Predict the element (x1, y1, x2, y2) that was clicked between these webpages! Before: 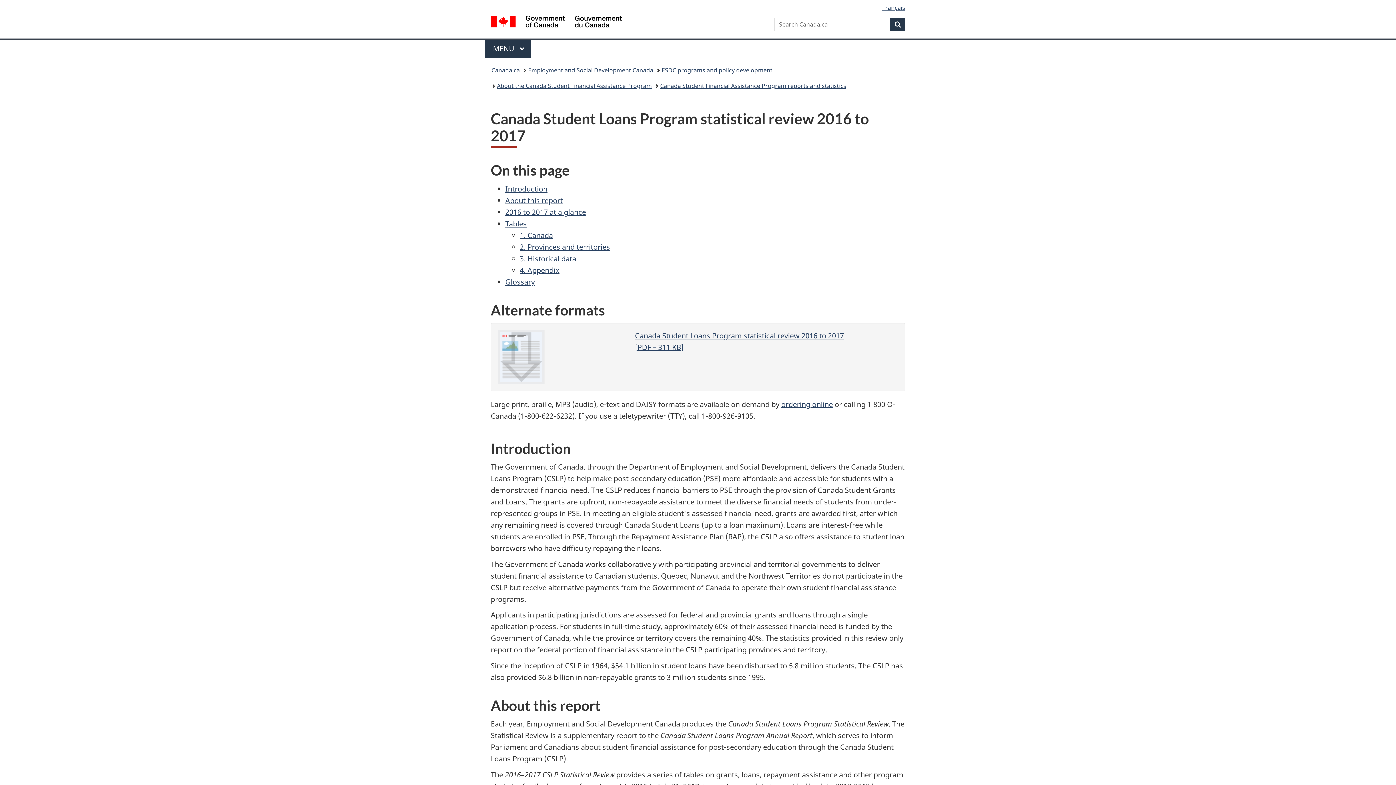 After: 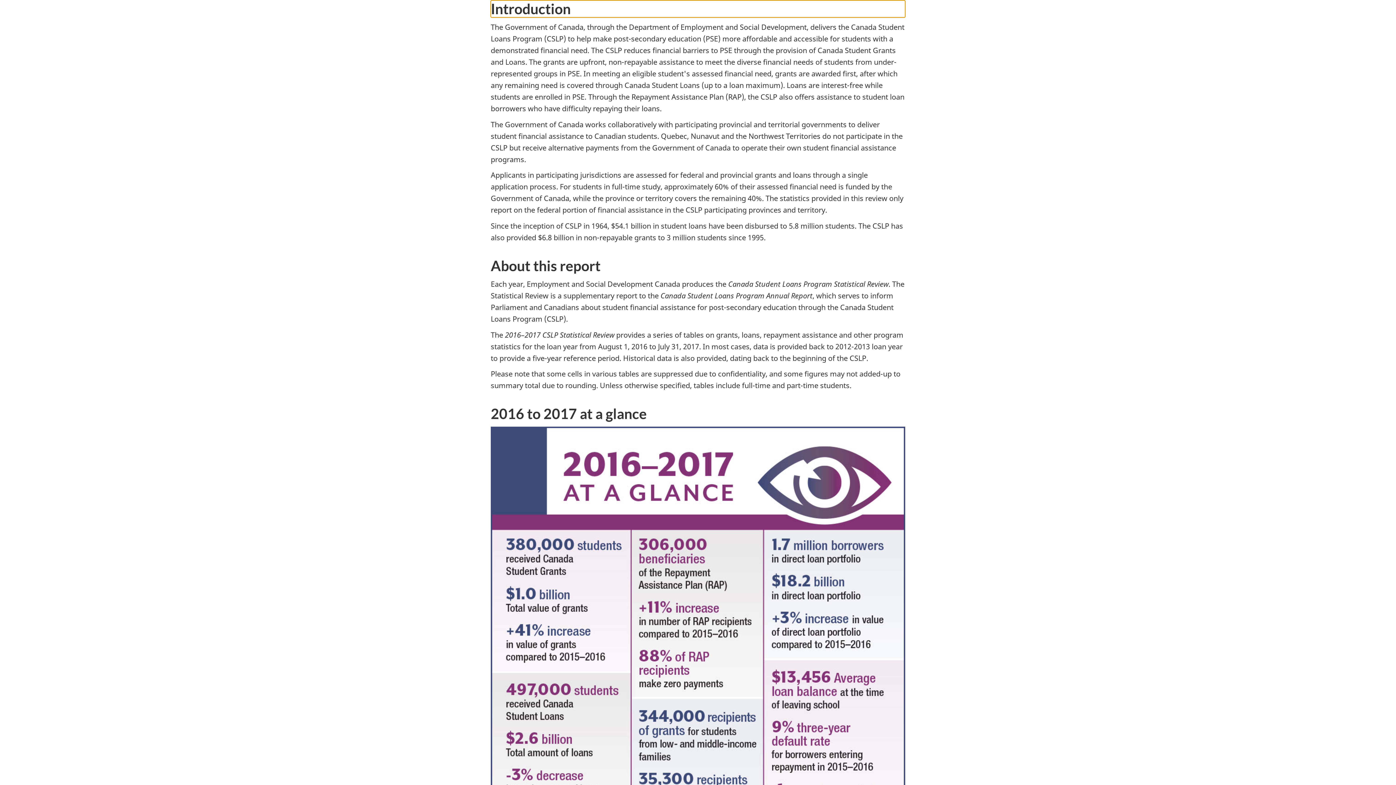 Action: label: Introduction bbox: (505, 183, 547, 193)